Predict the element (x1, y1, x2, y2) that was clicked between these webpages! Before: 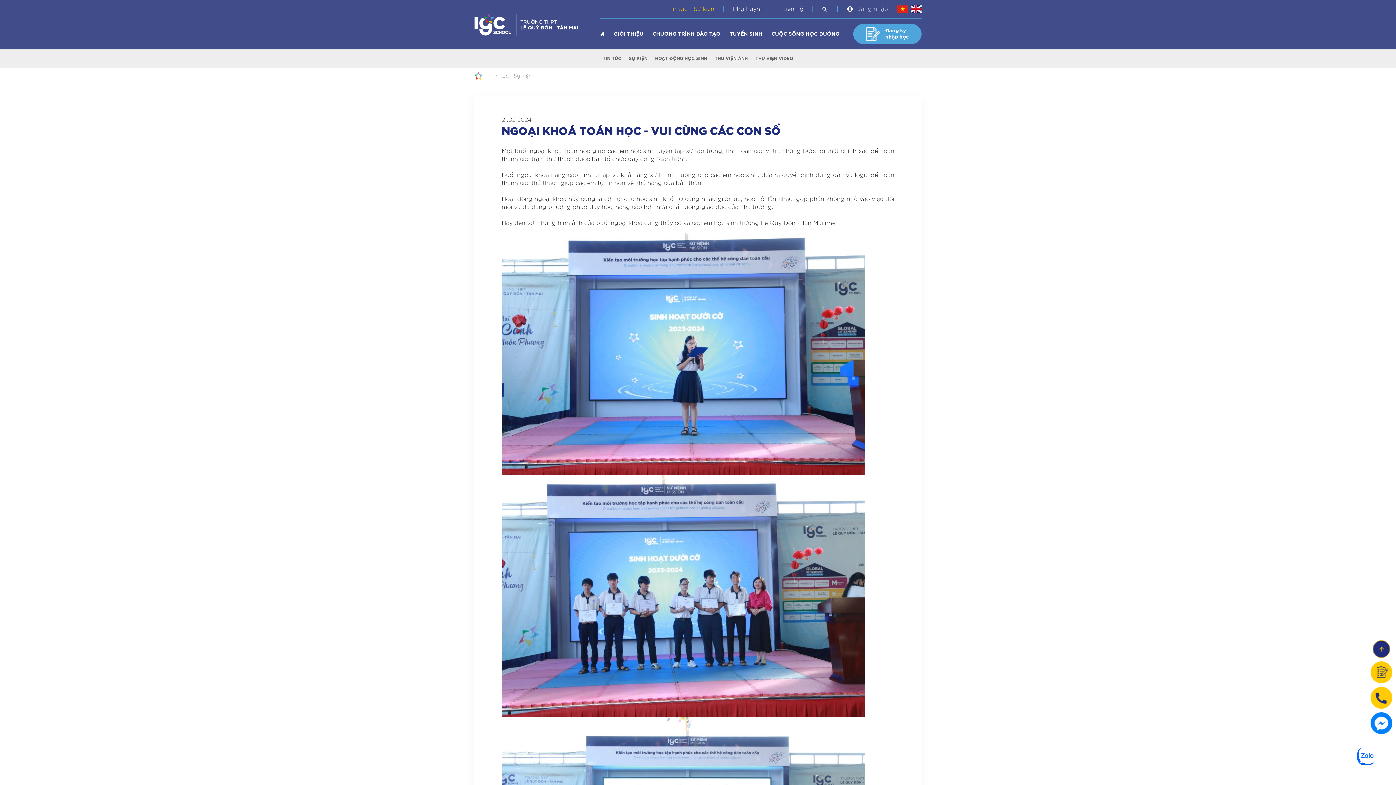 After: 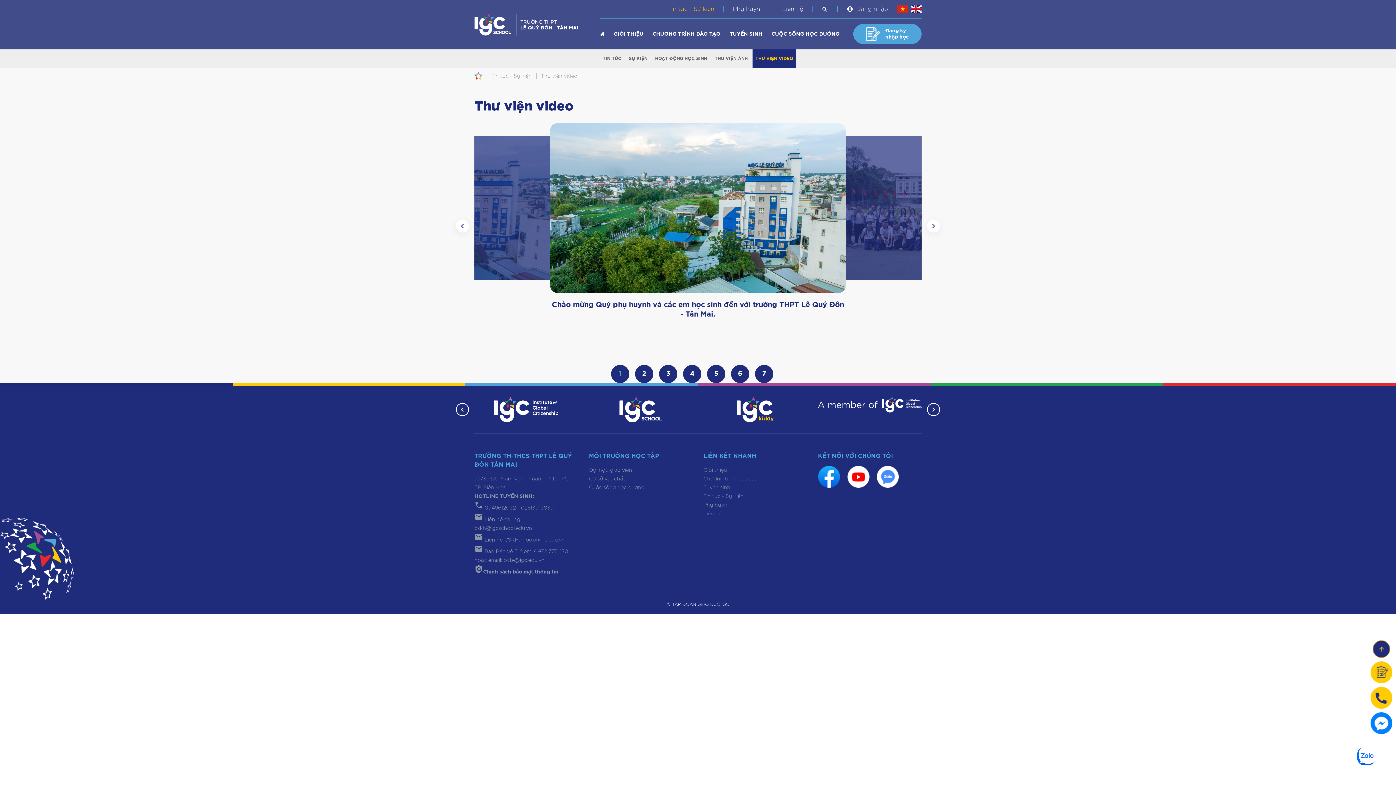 Action: bbox: (752, 49, 796, 67) label: THƯ VIỆN VIDEO